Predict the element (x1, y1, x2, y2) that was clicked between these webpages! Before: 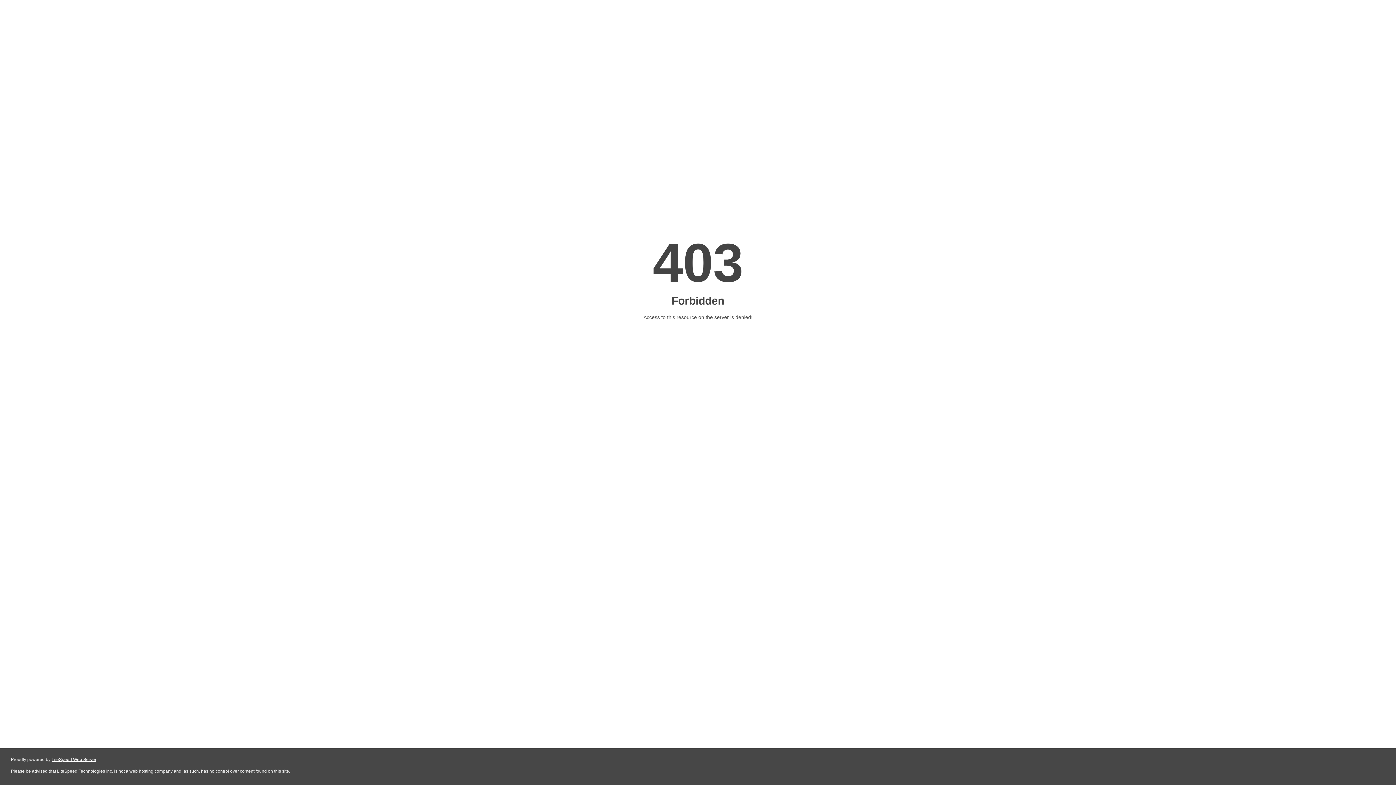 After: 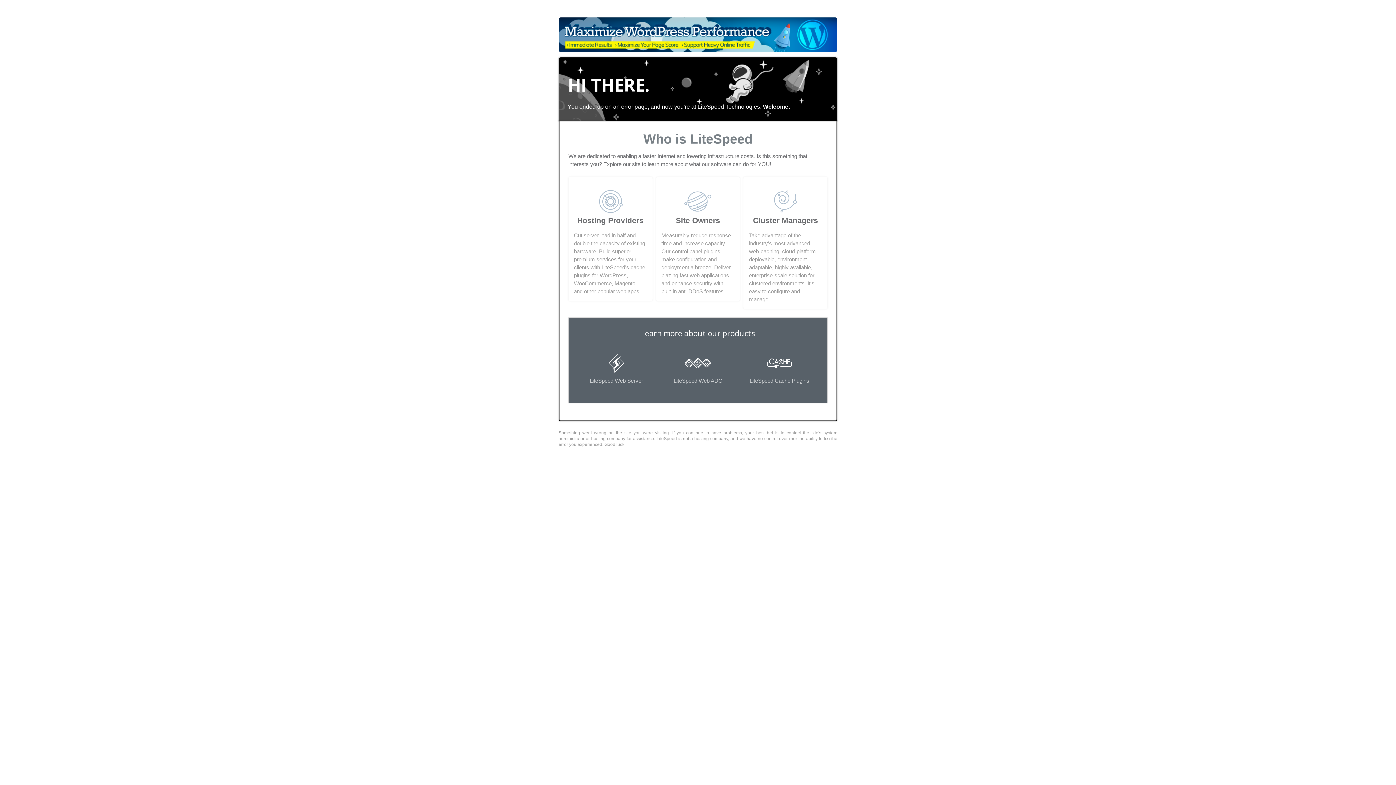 Action: label: LiteSpeed Web Server bbox: (51, 757, 96, 762)